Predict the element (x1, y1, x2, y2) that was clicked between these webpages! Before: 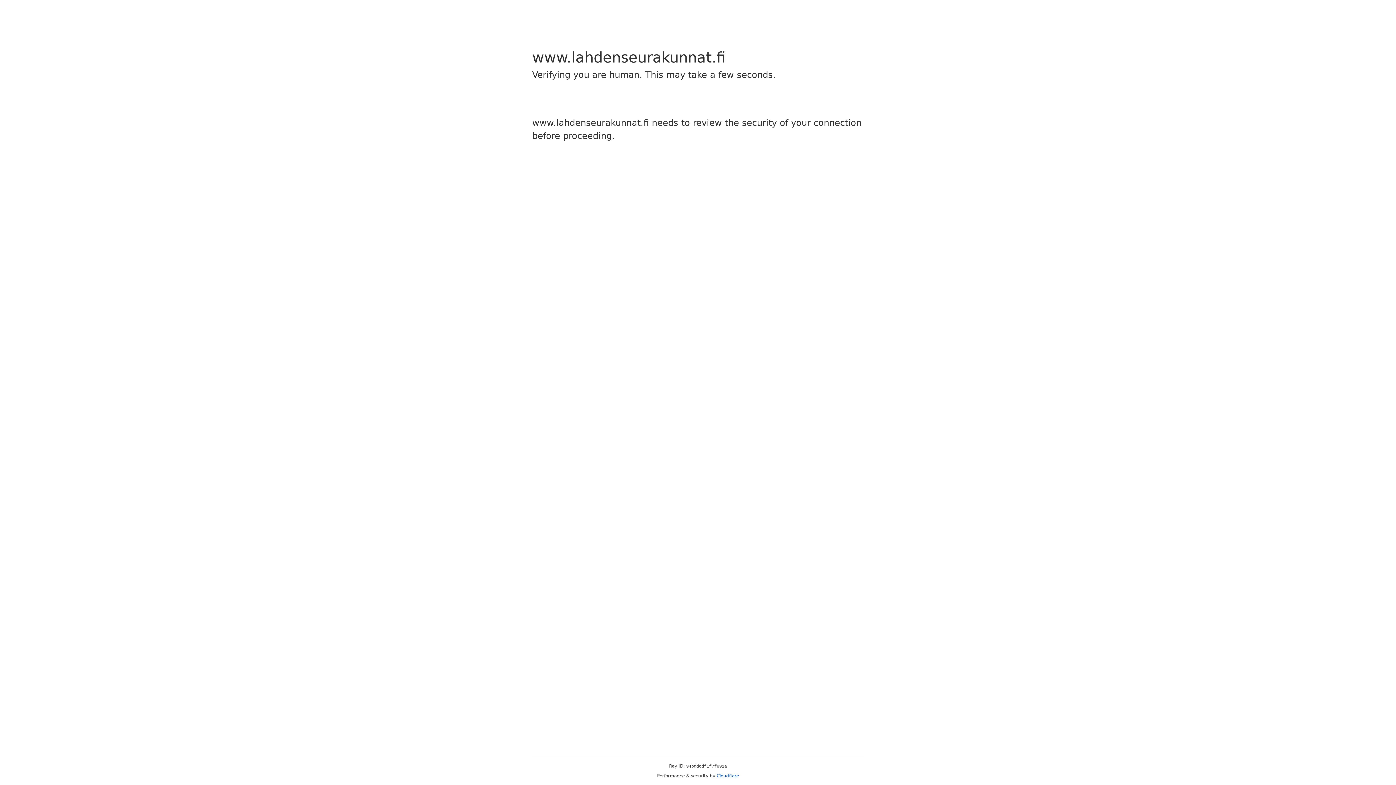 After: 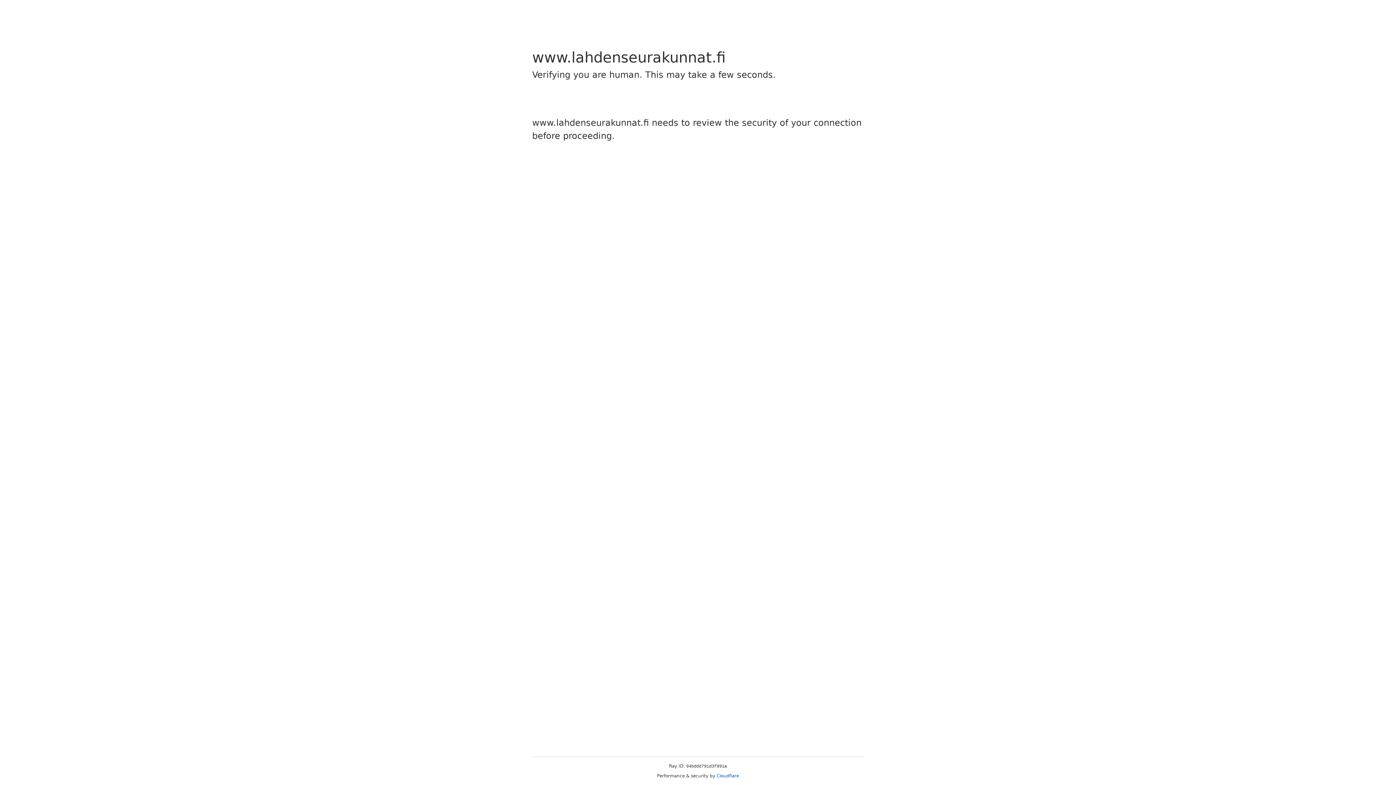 Action: label: Cloudflare bbox: (716, 773, 739, 778)